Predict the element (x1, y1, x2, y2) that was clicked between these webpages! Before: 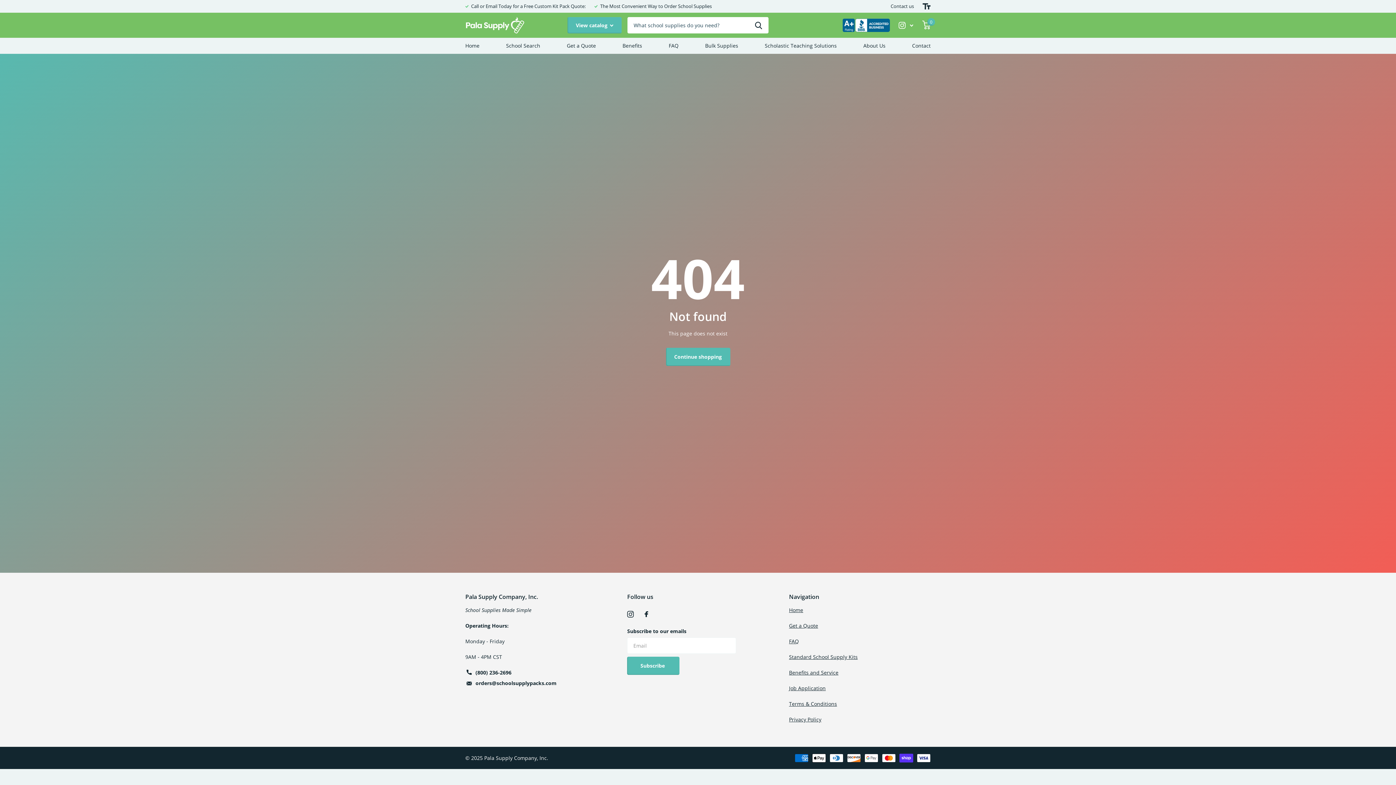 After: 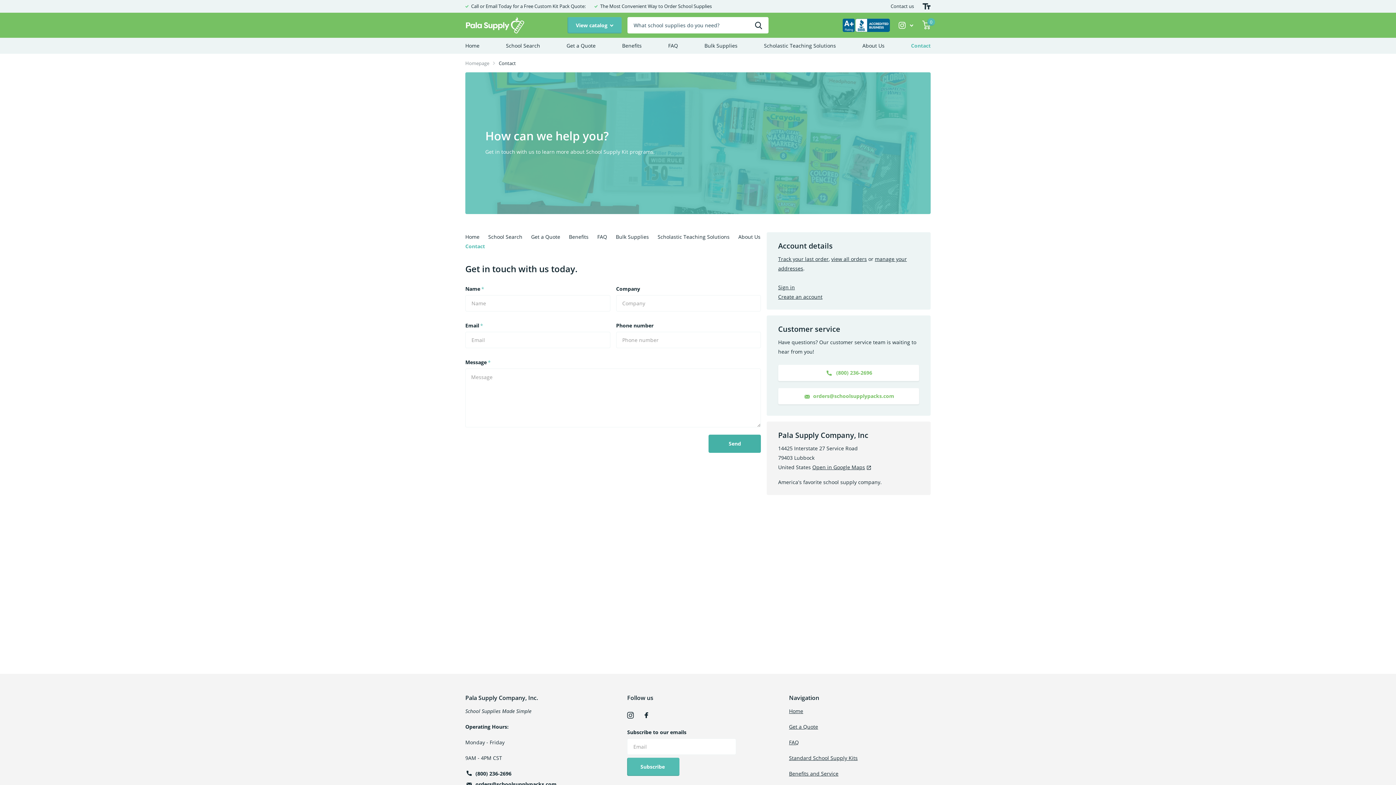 Action: bbox: (890, 0, 914, 12) label: Contact us